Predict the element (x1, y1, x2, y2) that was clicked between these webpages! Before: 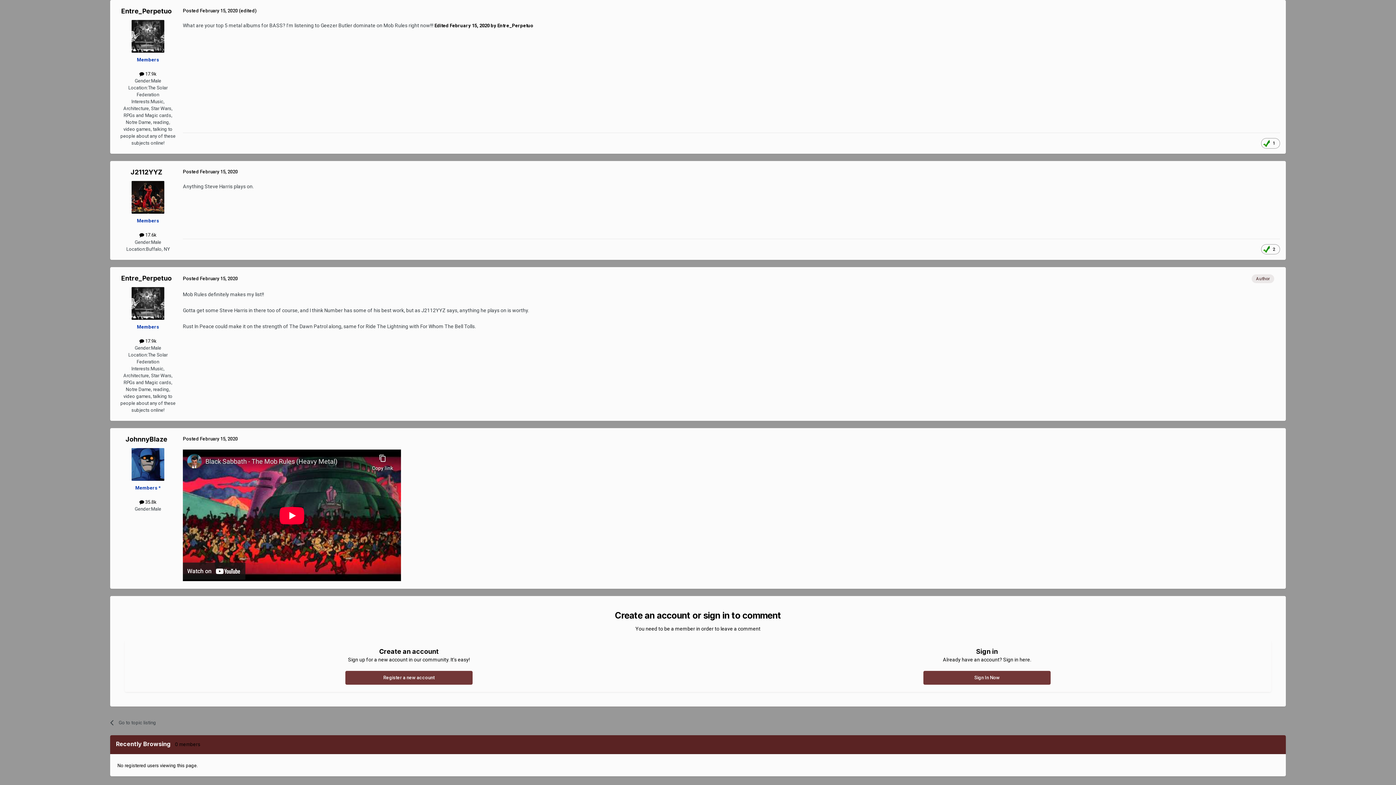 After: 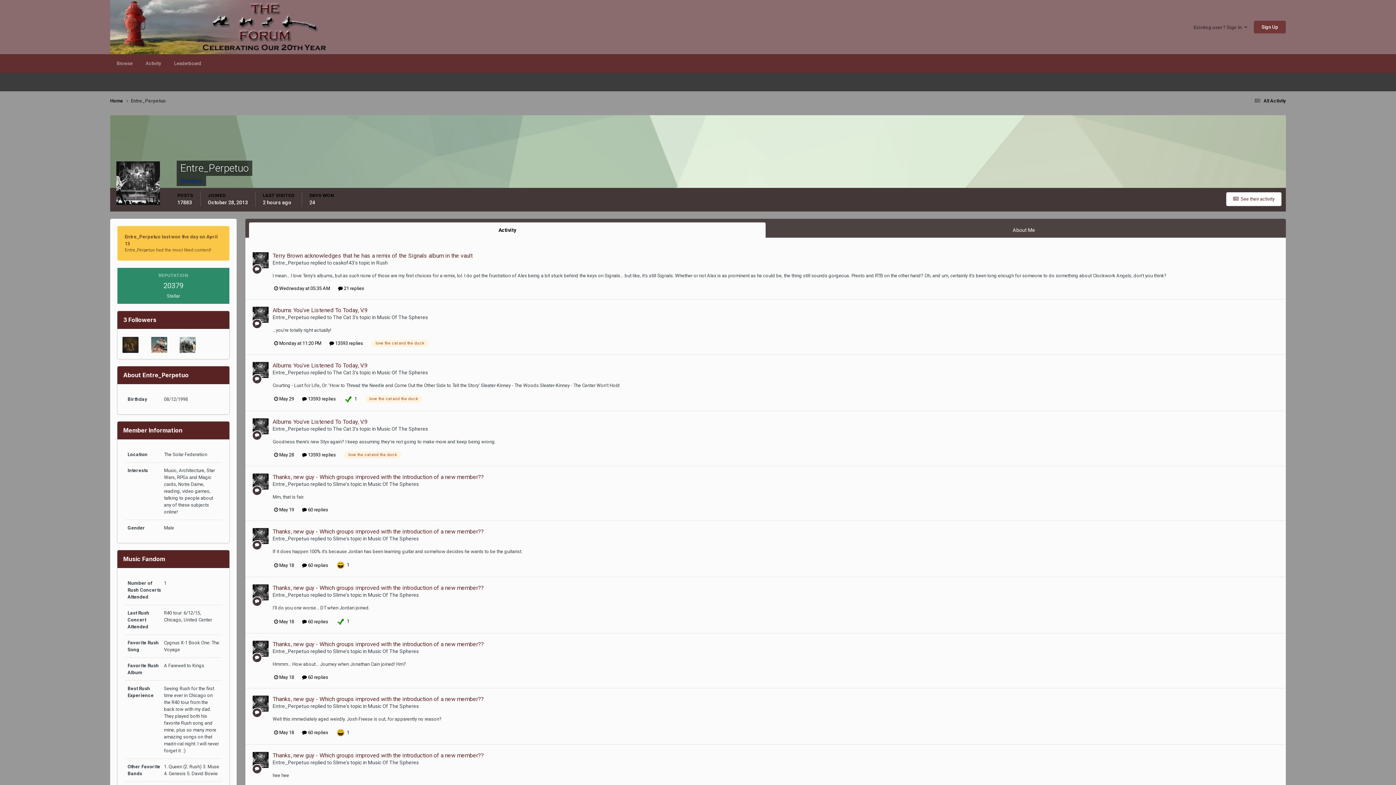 Action: label: Entre_Perpetuo bbox: (121, 7, 171, 14)